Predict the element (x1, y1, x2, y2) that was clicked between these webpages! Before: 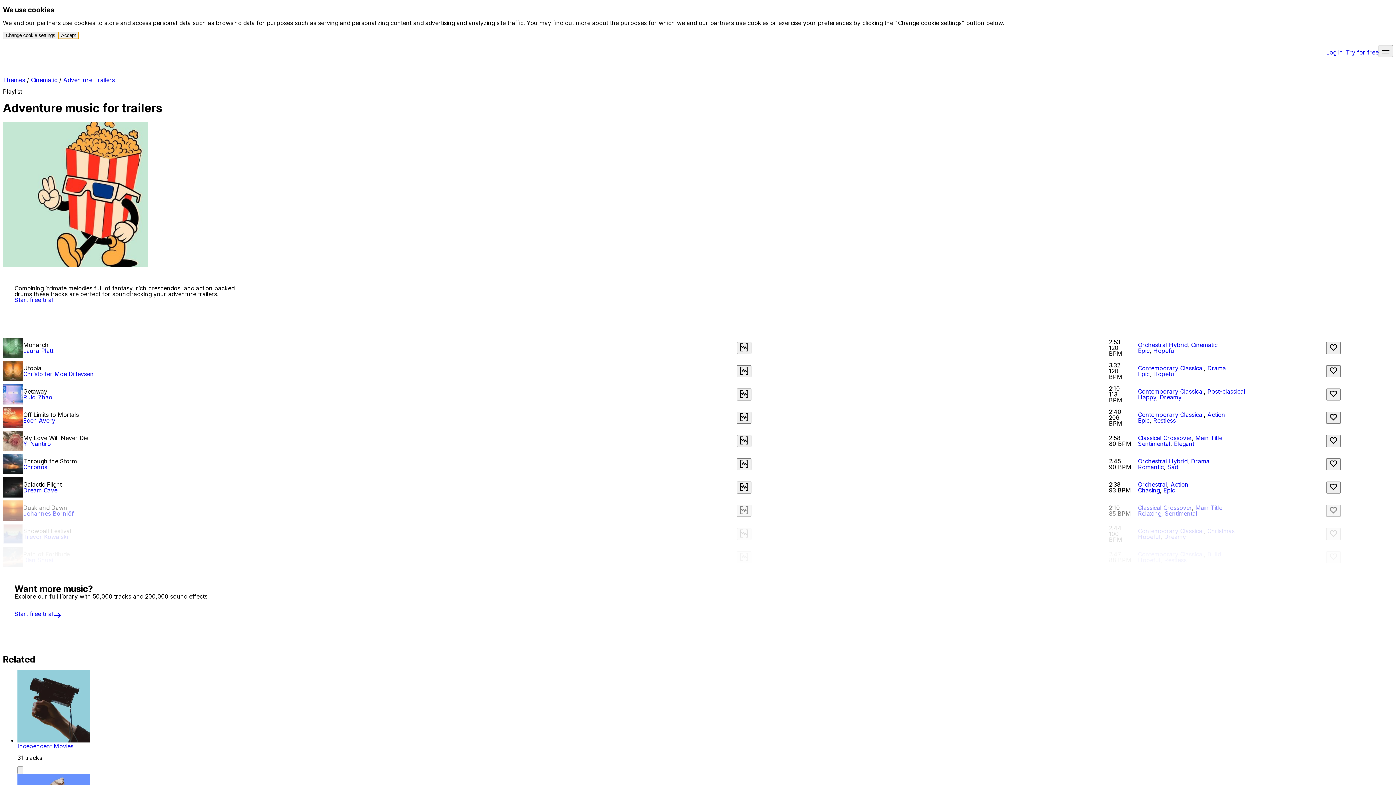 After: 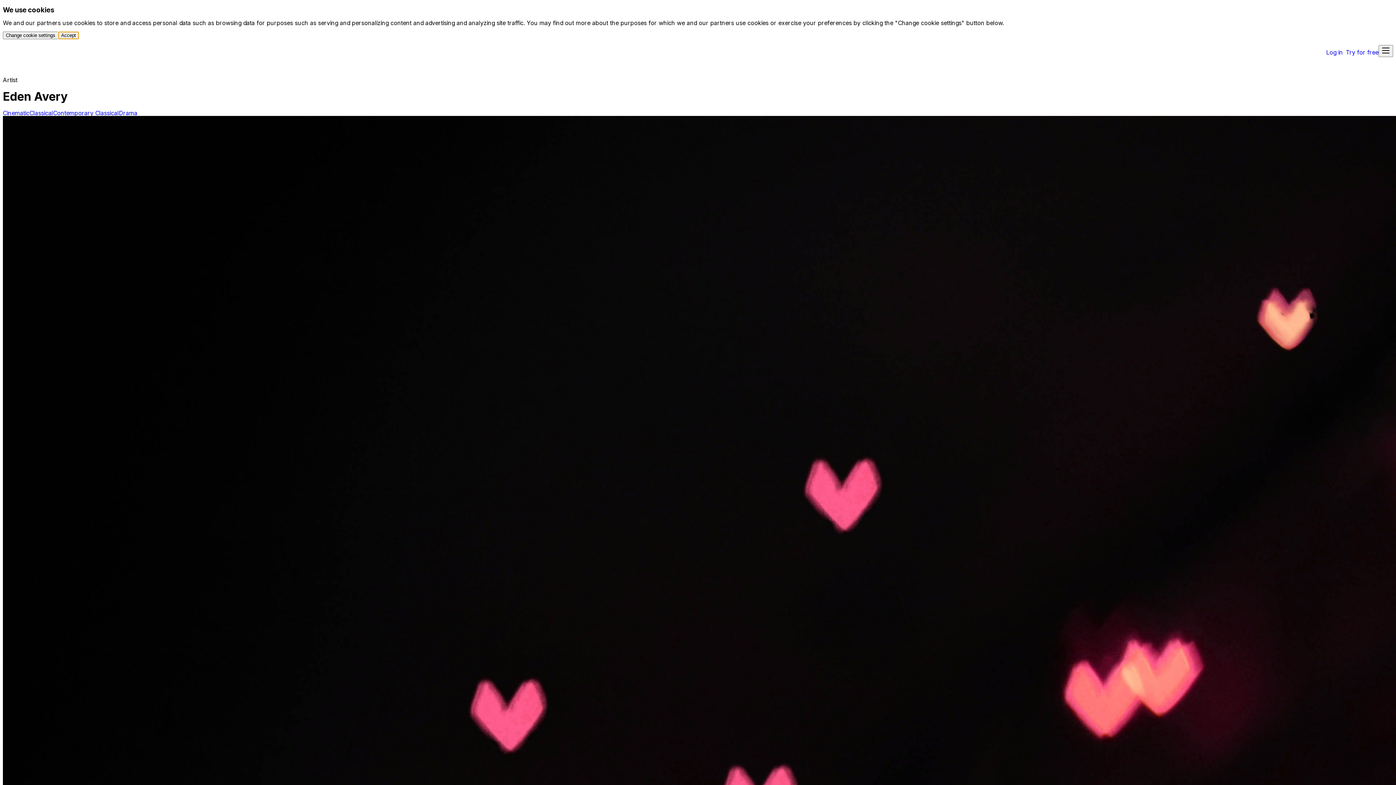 Action: bbox: (23, 417, 55, 424) label: Eden Avery